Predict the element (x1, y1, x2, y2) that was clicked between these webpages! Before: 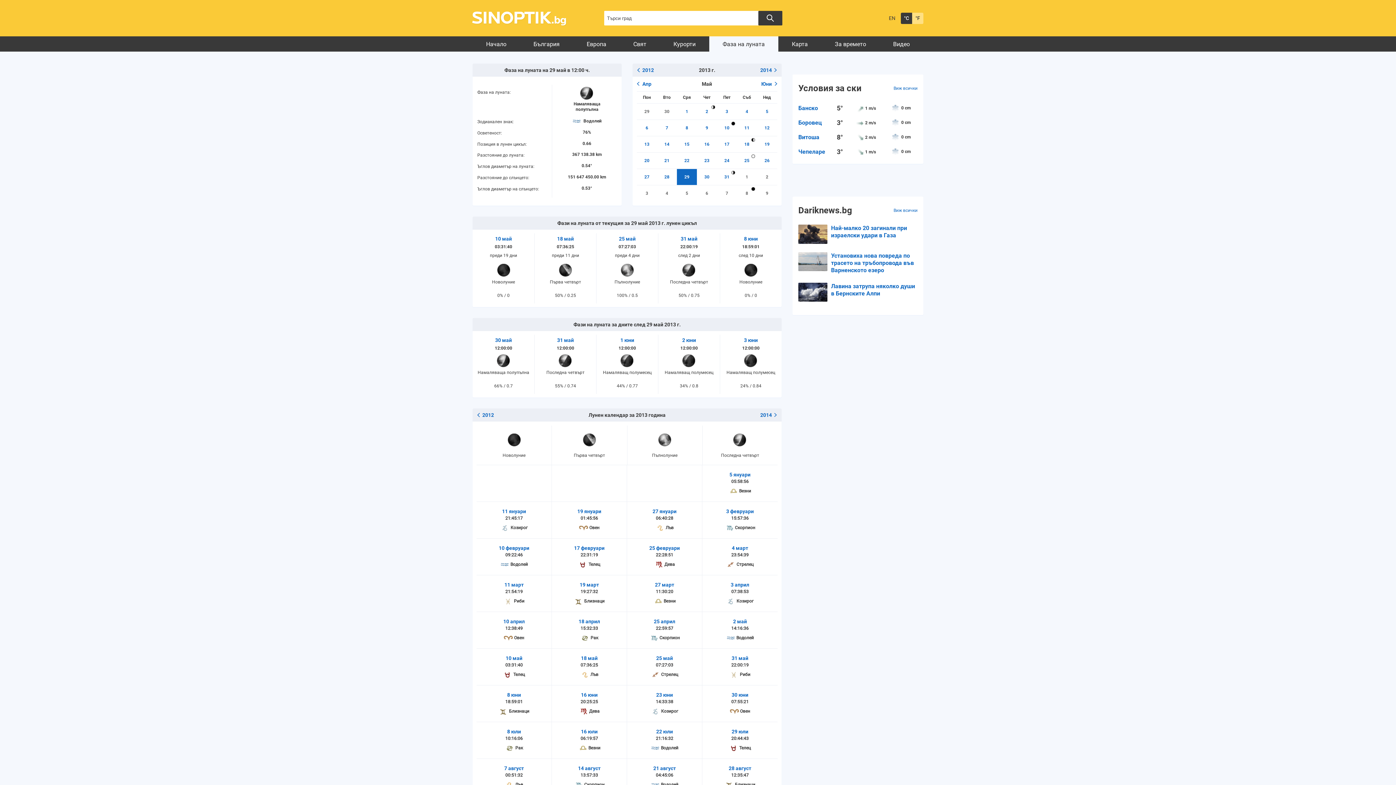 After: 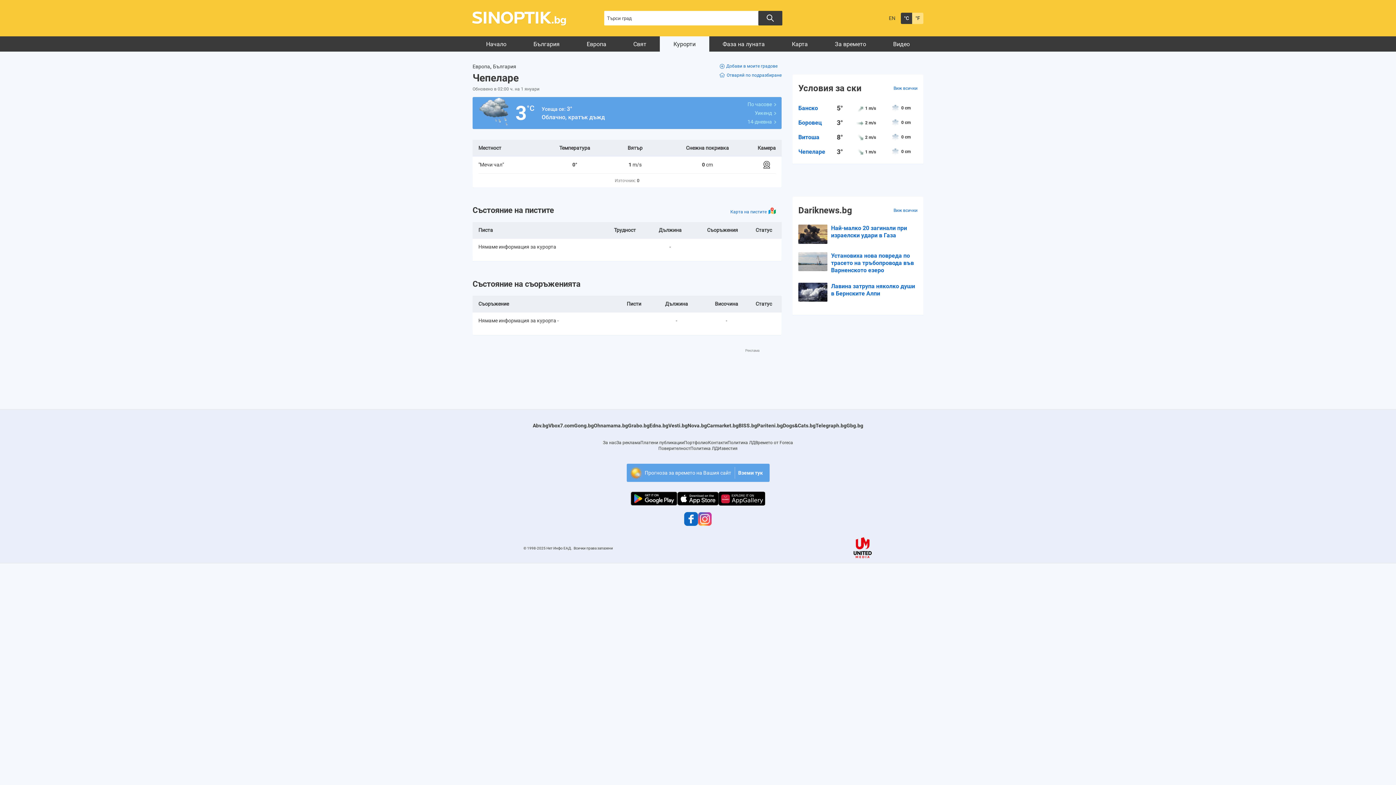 Action: label: Чепеларе
3°
1 m/s
0 cm bbox: (798, 144, 917, 158)